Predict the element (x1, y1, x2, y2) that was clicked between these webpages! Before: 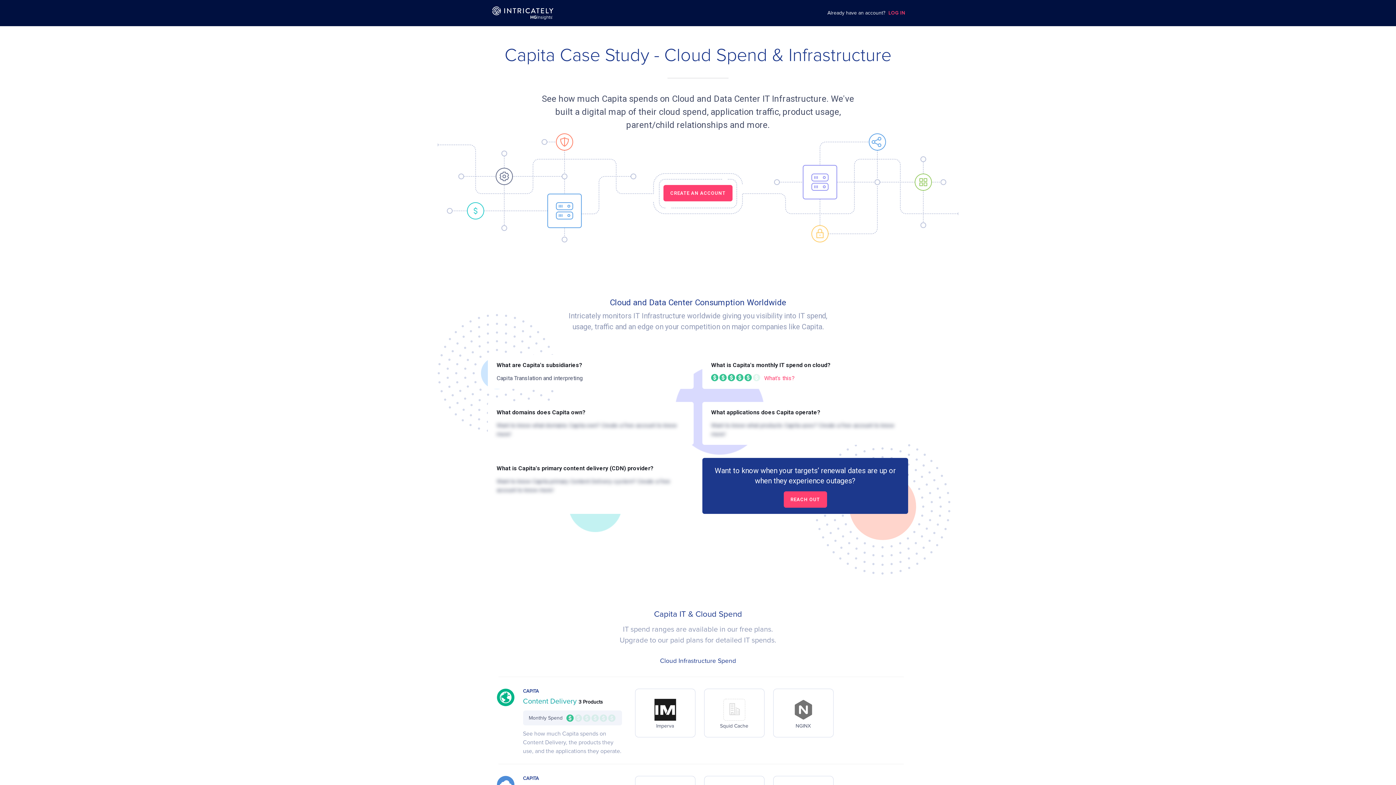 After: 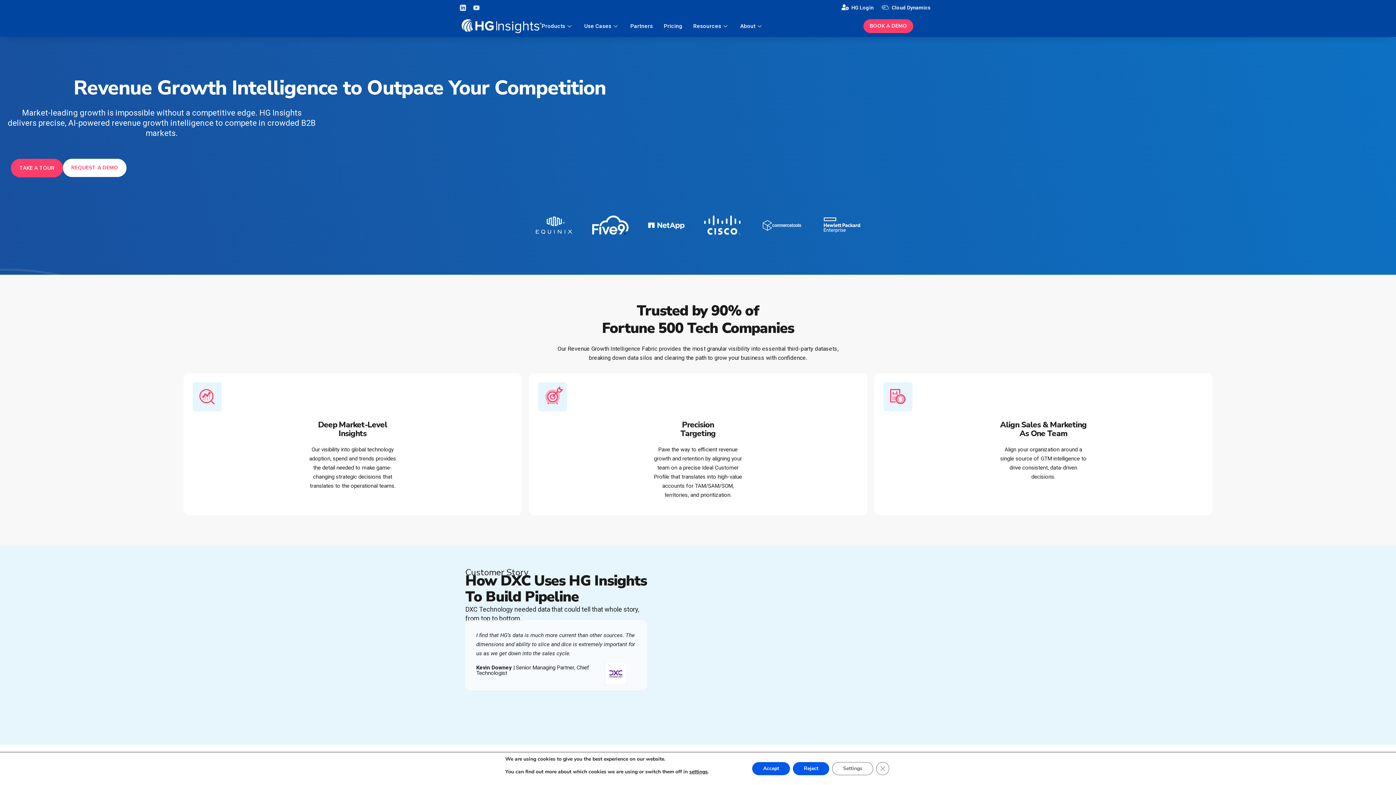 Action: bbox: (475, 6, 570, 19)